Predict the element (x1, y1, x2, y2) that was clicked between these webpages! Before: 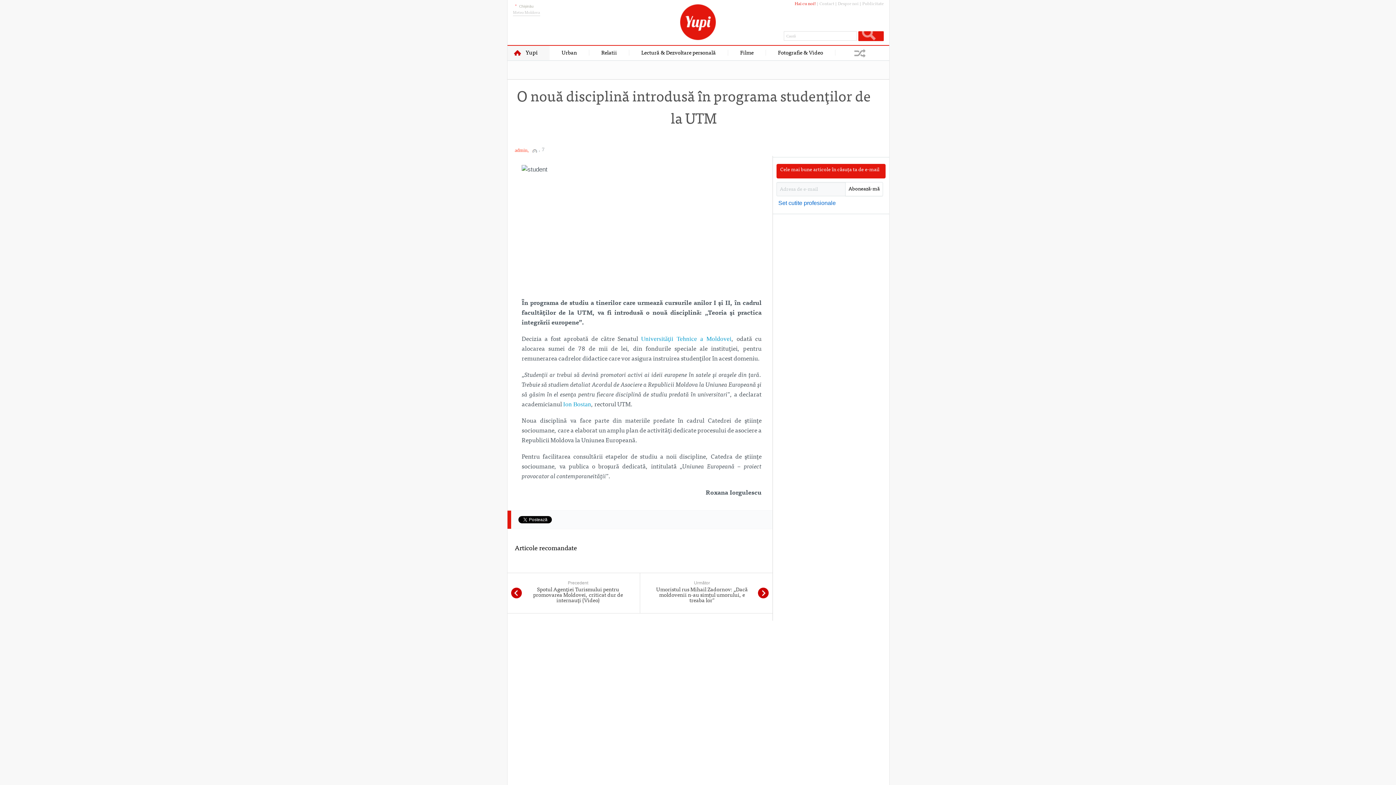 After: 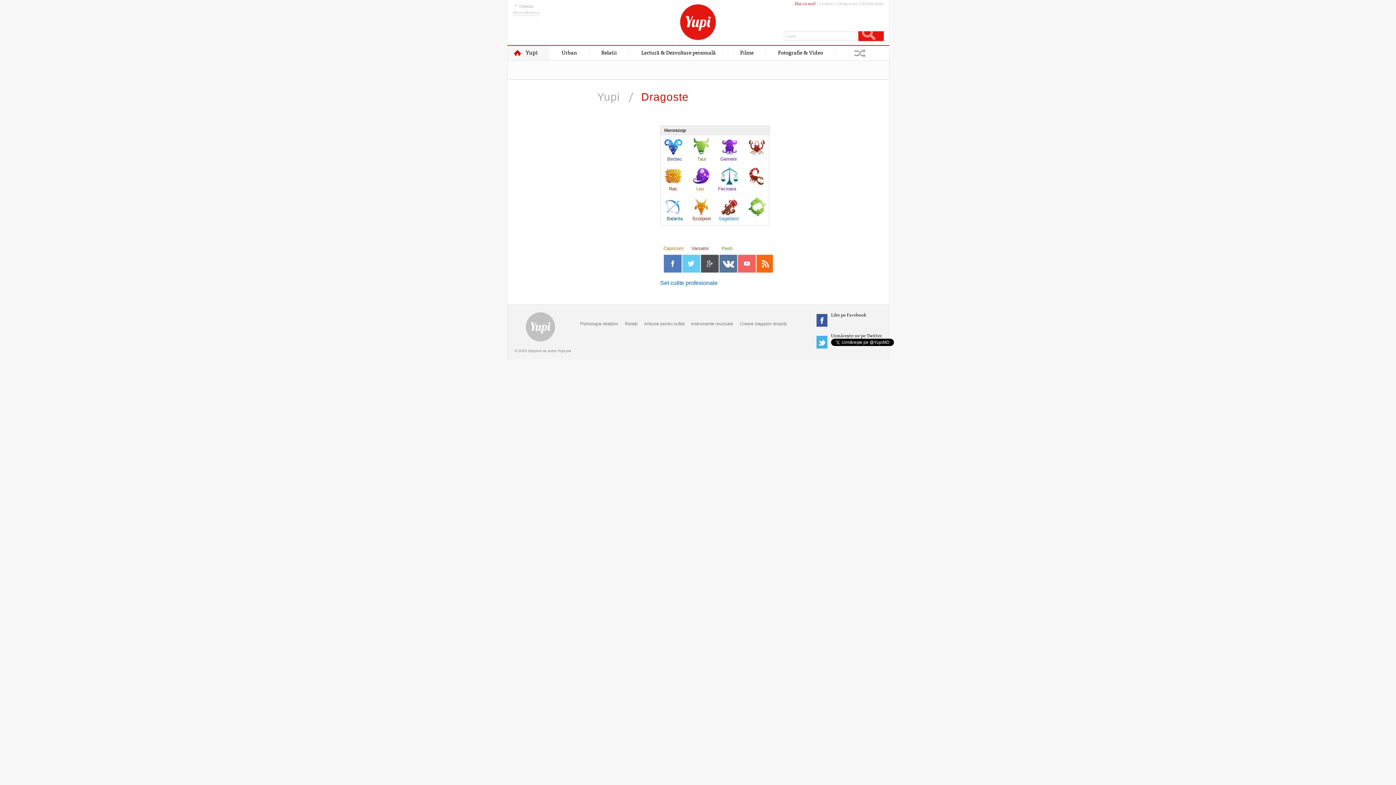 Action: label: Relatii bbox: (589, 45, 629, 61)